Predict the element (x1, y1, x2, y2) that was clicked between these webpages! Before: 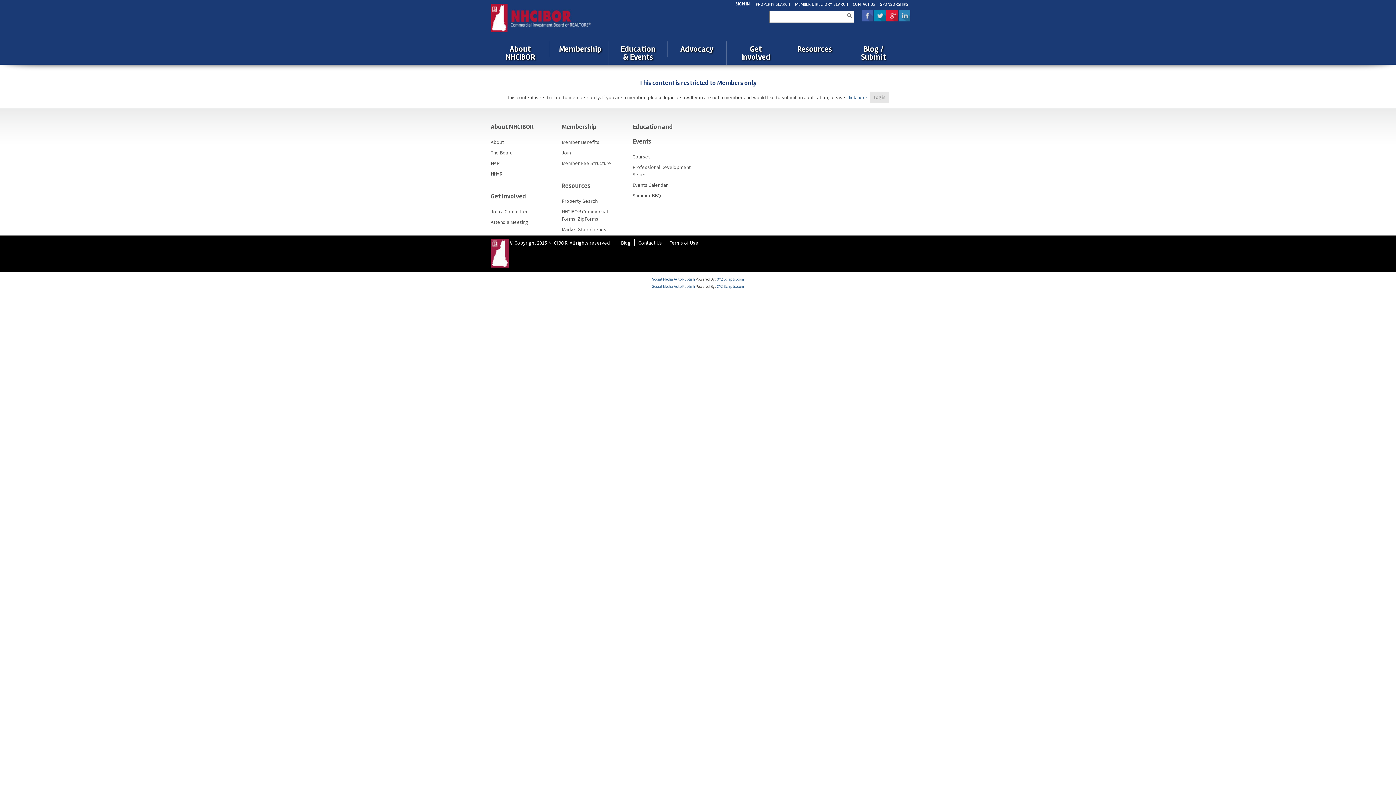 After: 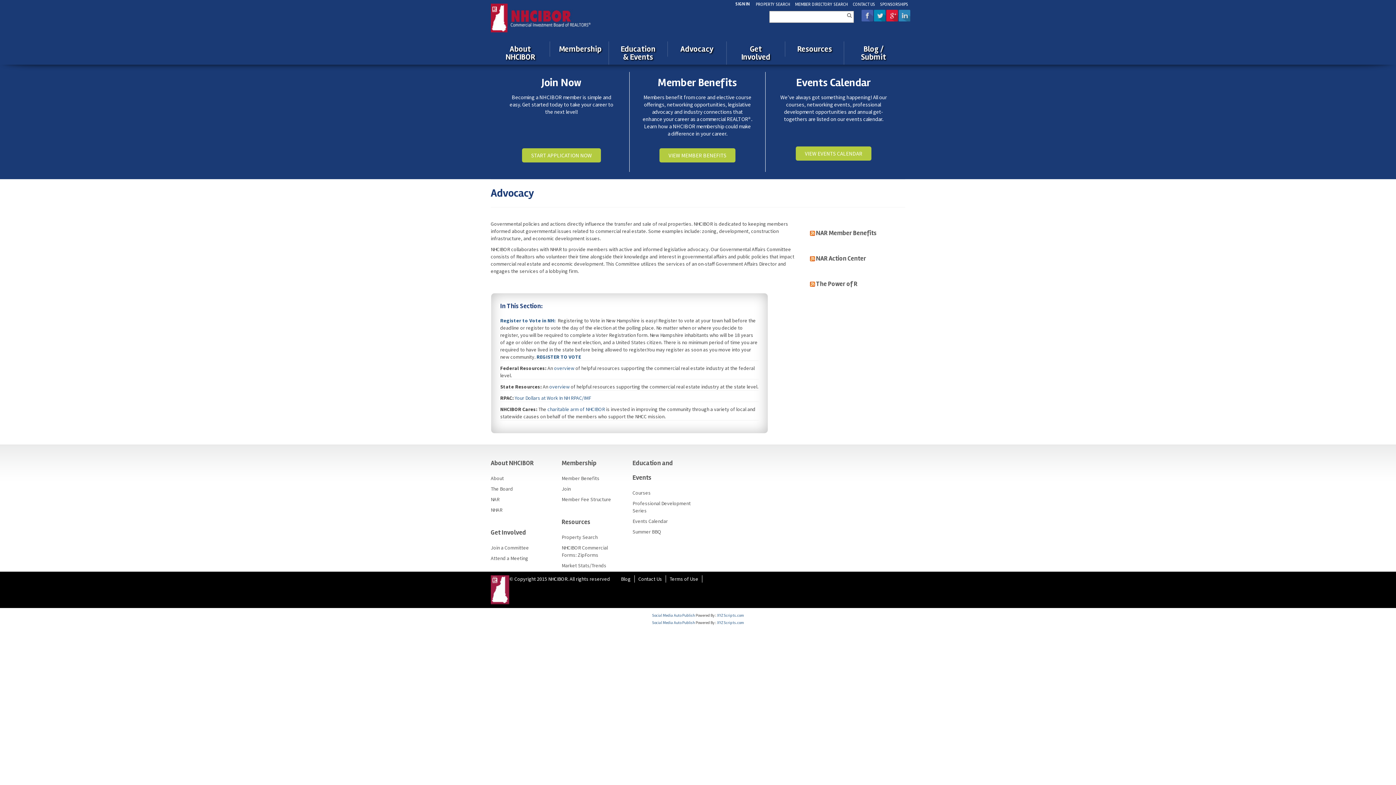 Action: label: Advocacy bbox: (676, 41, 717, 56)